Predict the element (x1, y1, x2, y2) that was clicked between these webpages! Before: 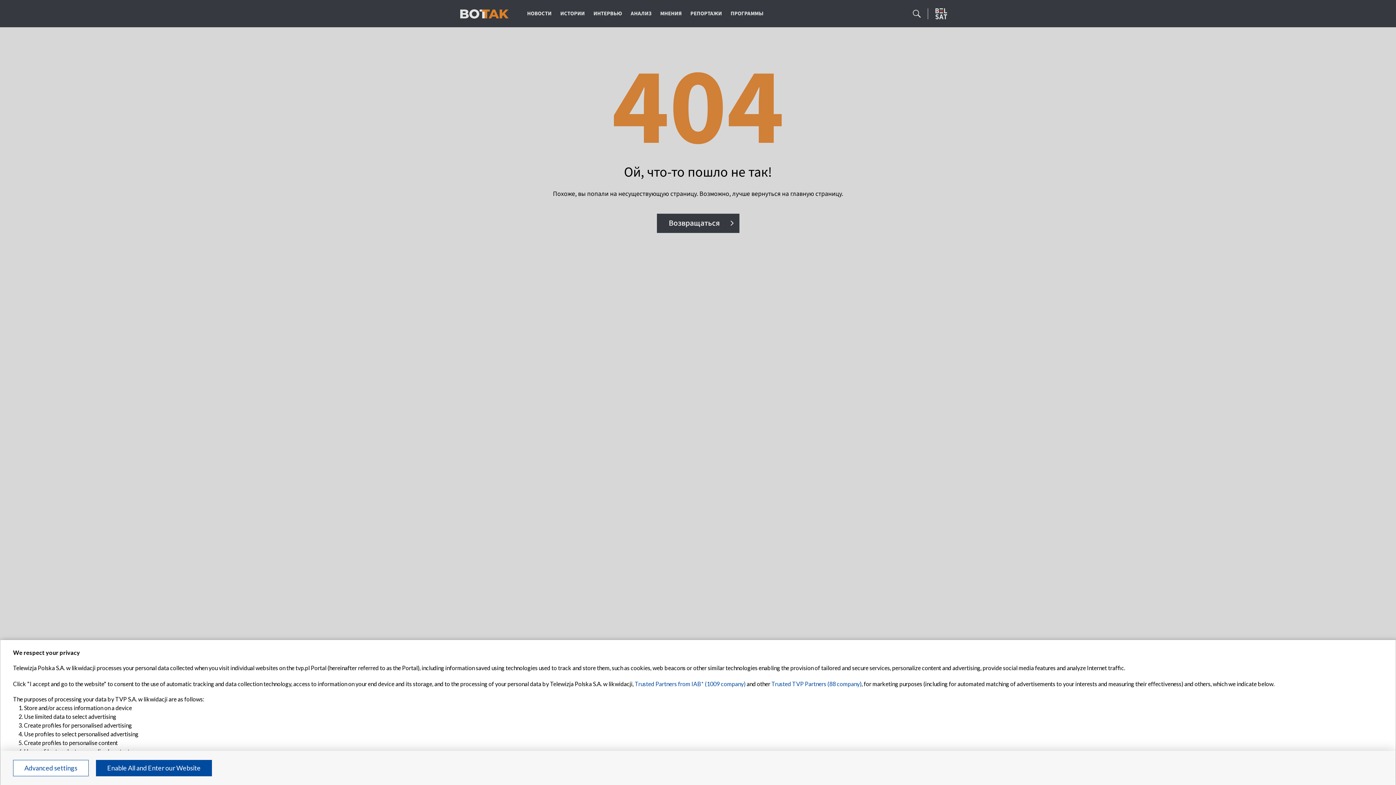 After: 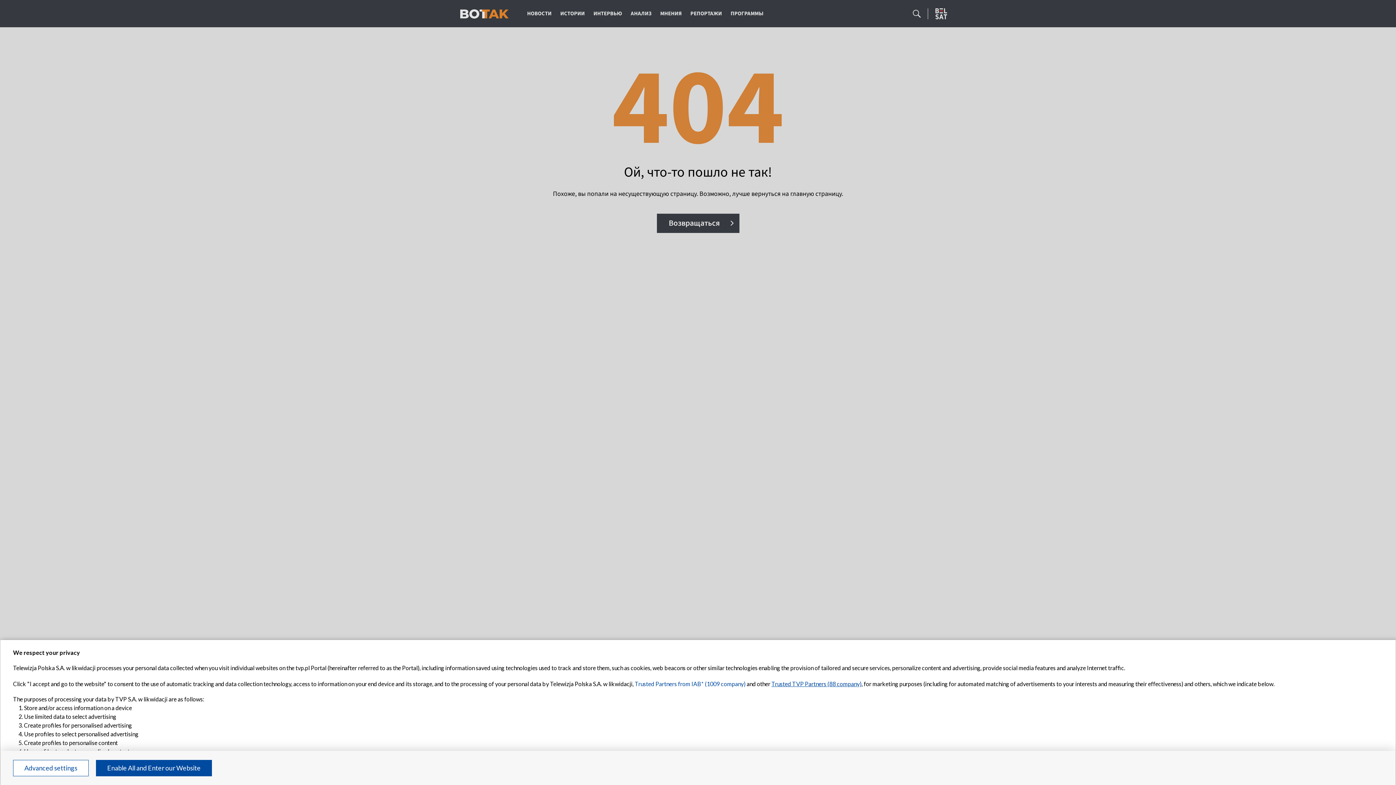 Action: label: Trusted TVP Partners (88 company) bbox: (771, 680, 861, 687)